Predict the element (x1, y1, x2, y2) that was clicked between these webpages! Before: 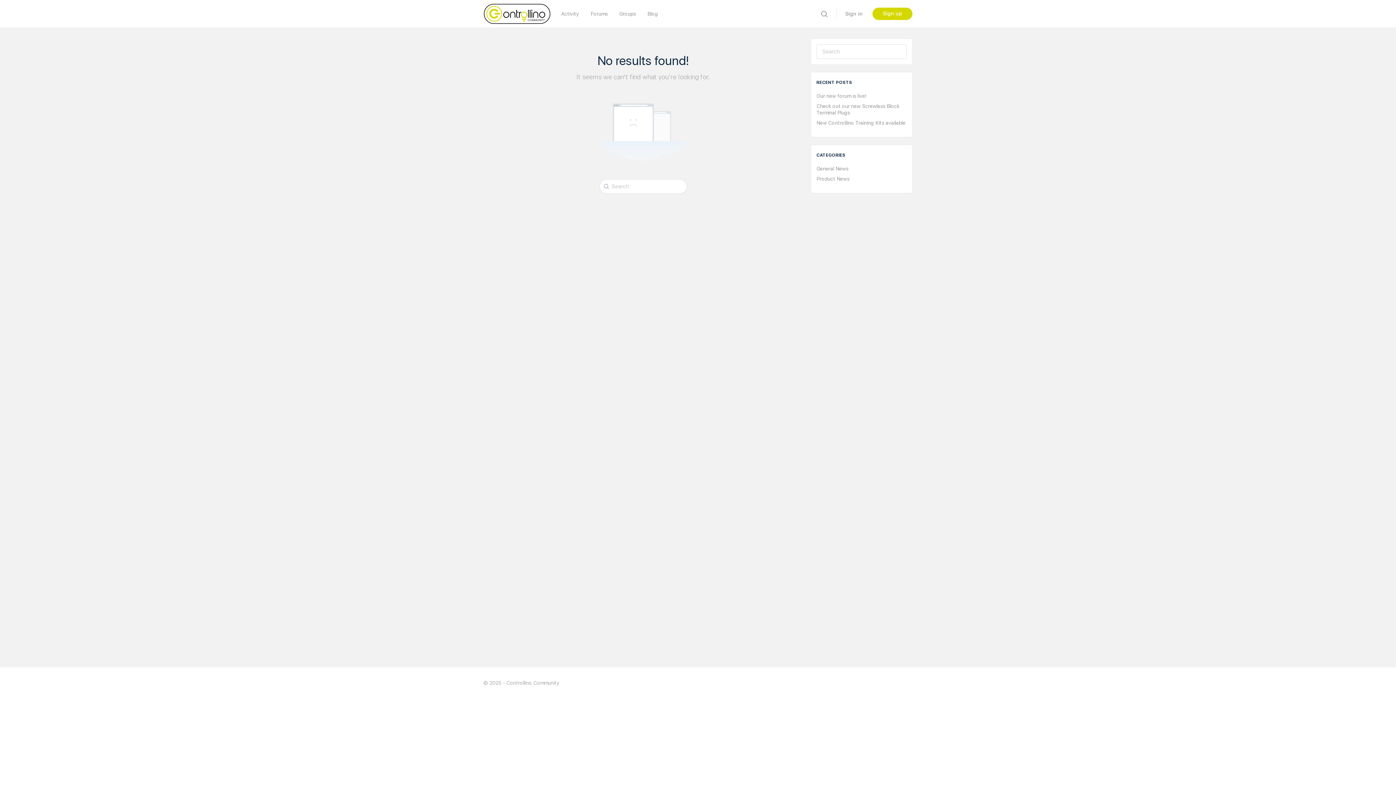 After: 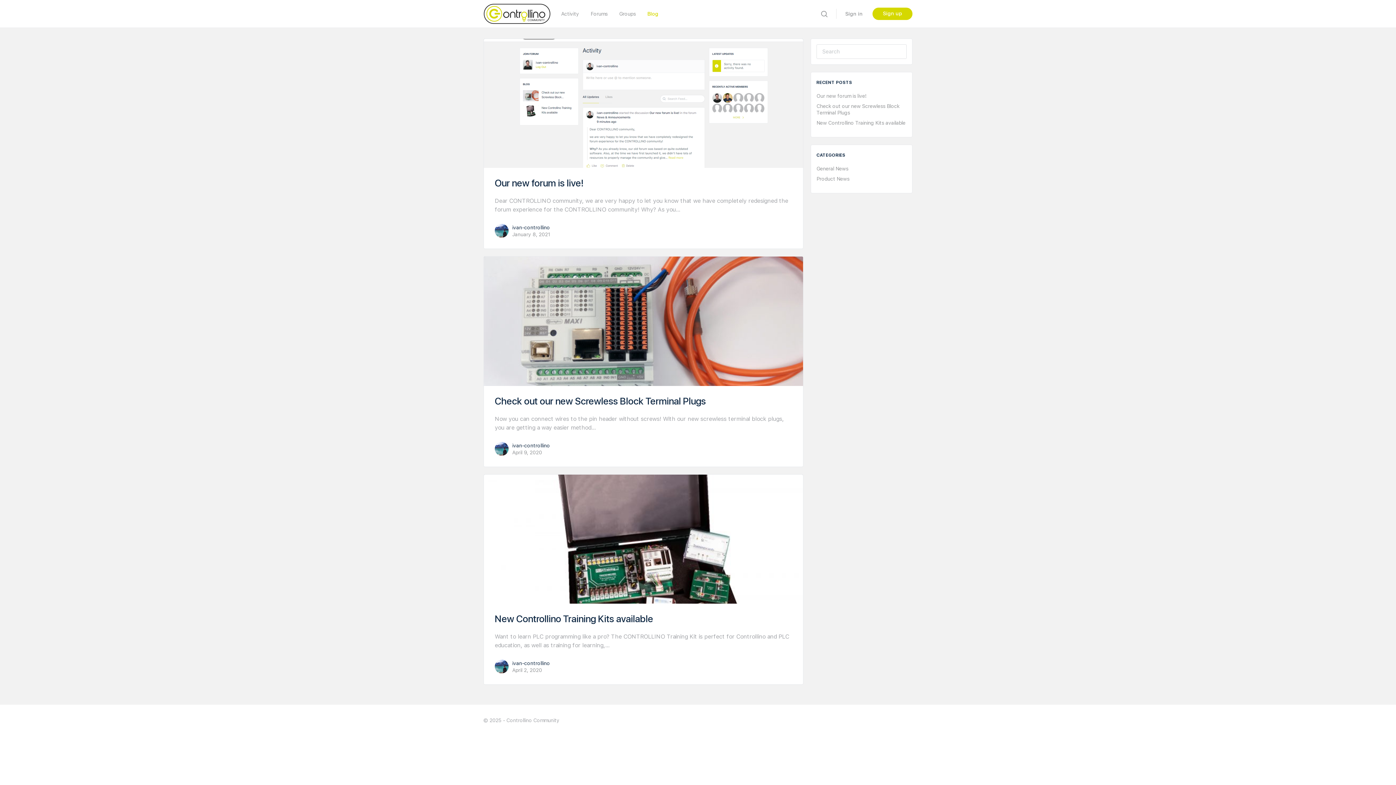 Action: bbox: (647, 0, 658, 27) label: Blog